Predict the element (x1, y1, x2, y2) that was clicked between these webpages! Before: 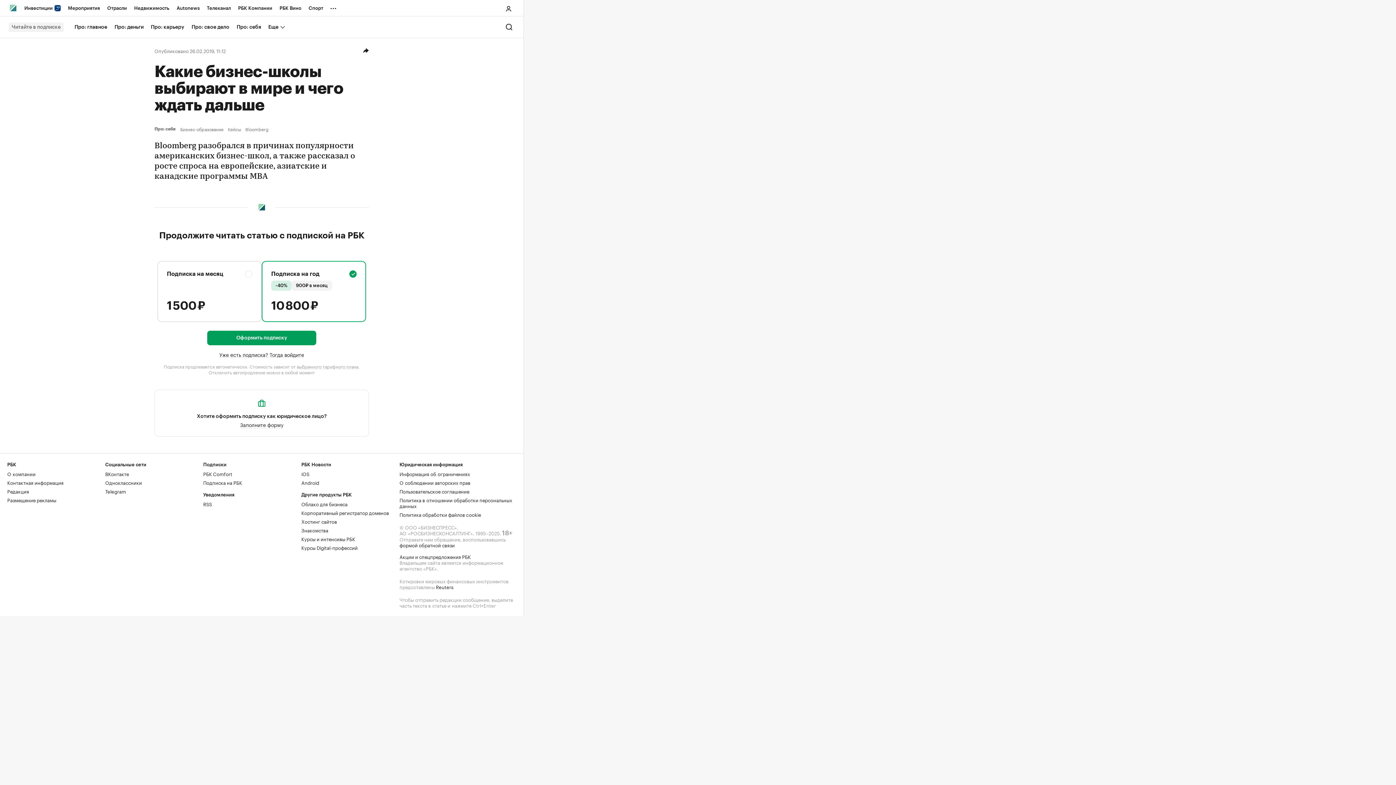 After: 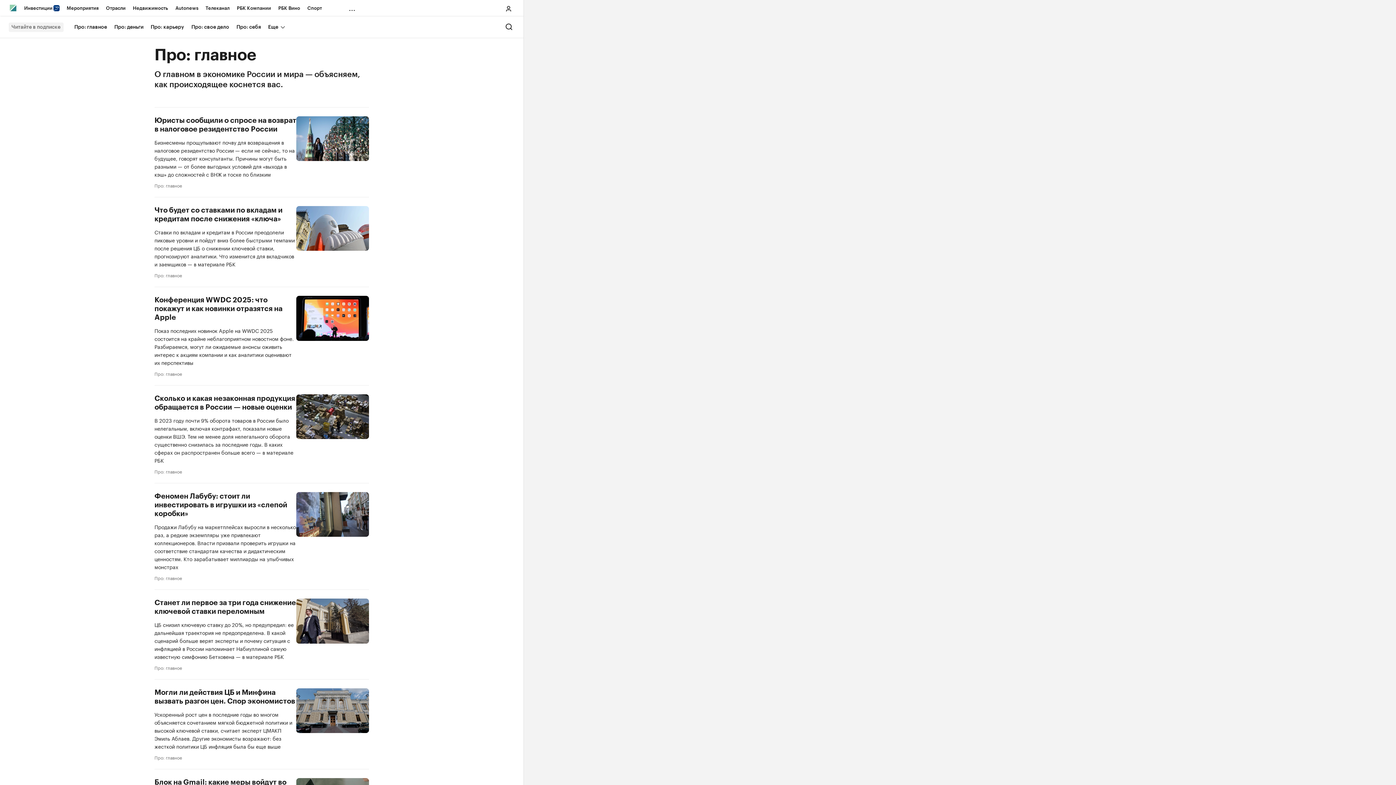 Action: bbox: (70, 21, 110, 32) label: Про: главное